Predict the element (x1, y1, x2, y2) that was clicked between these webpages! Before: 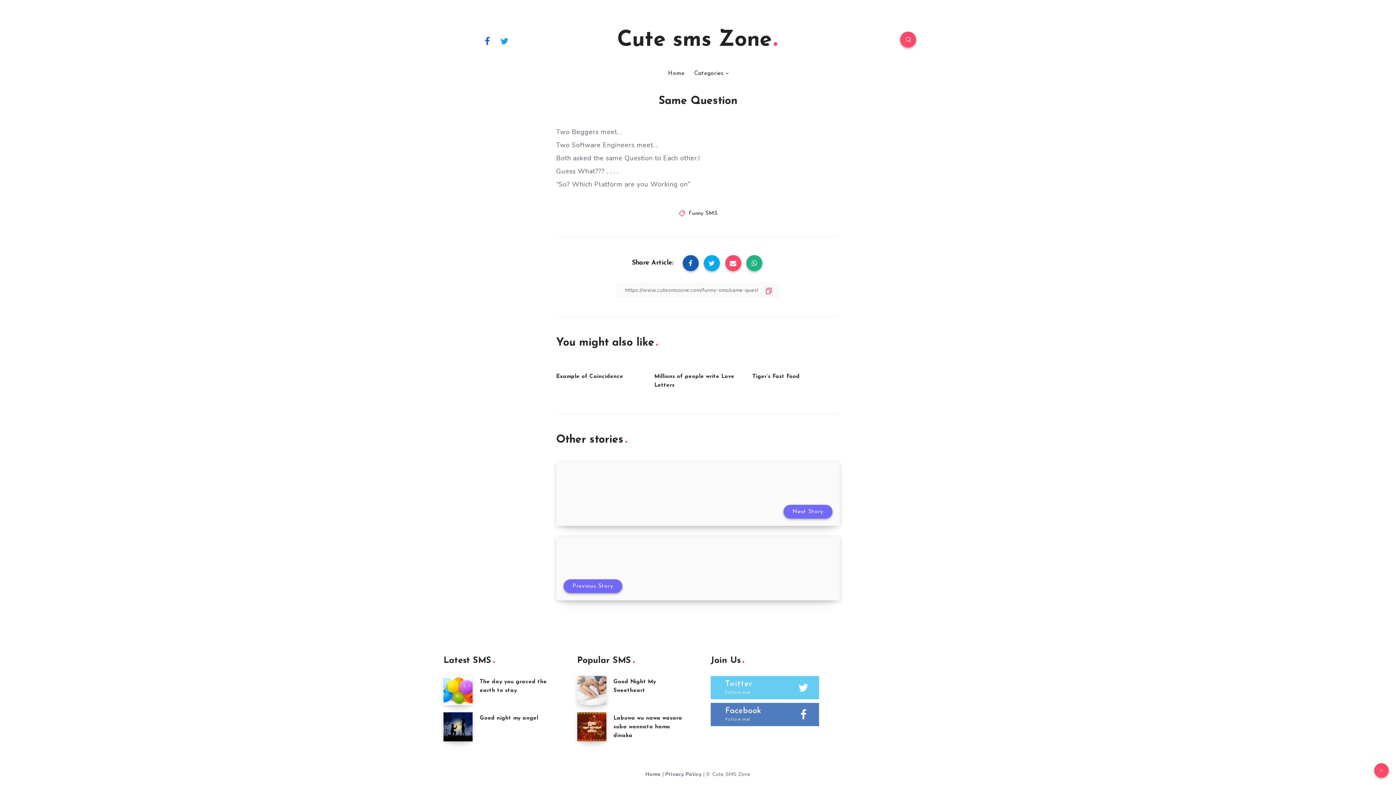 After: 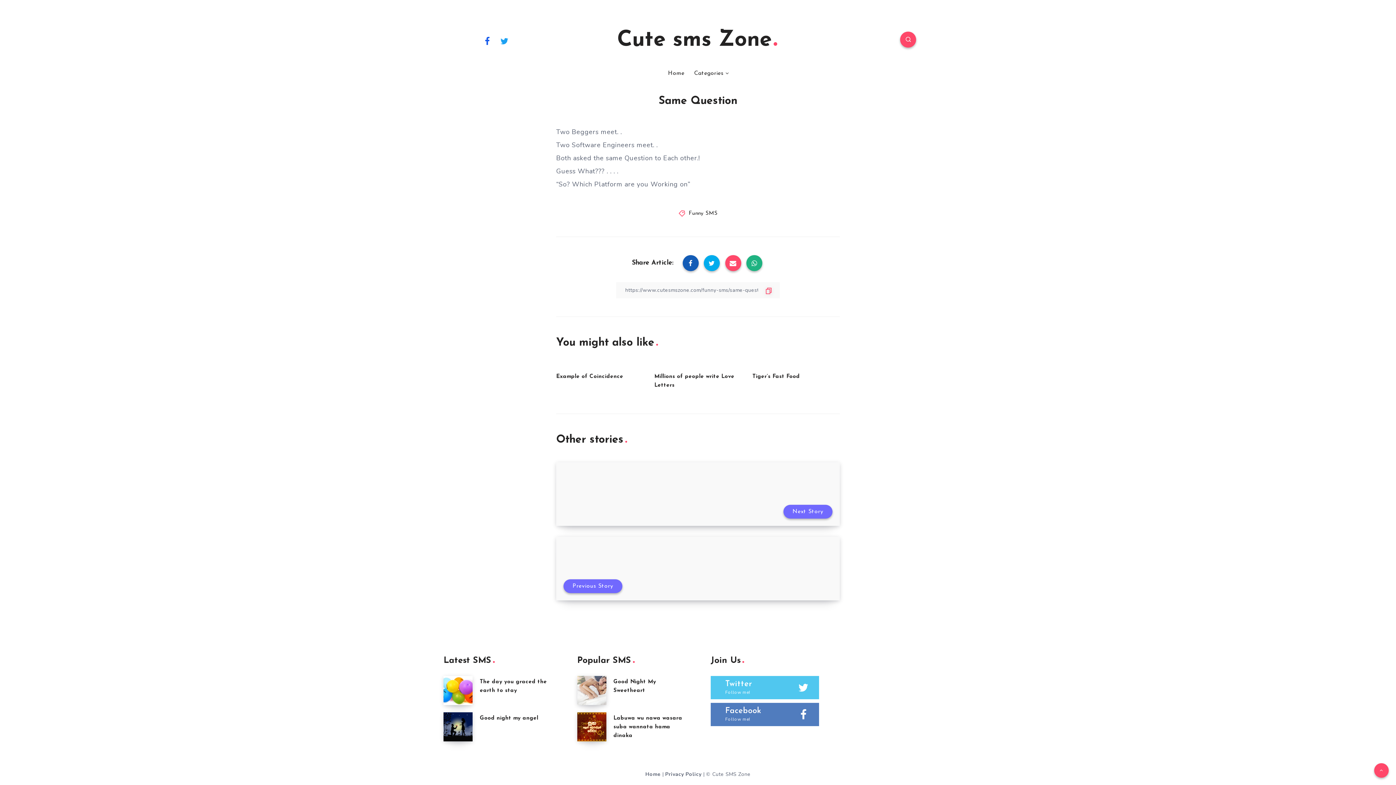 Action: bbox: (710, 676, 819, 699) label: Twitter
Follow me!